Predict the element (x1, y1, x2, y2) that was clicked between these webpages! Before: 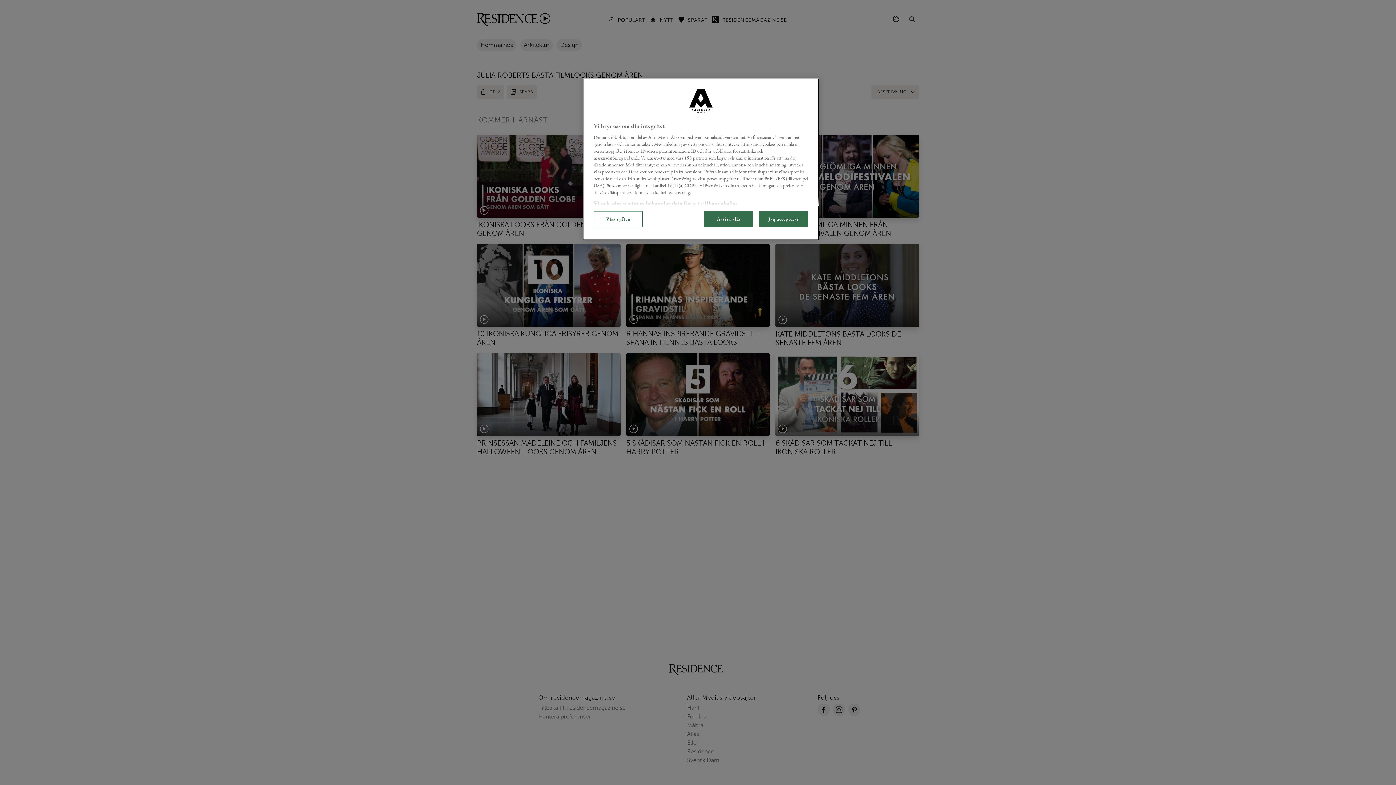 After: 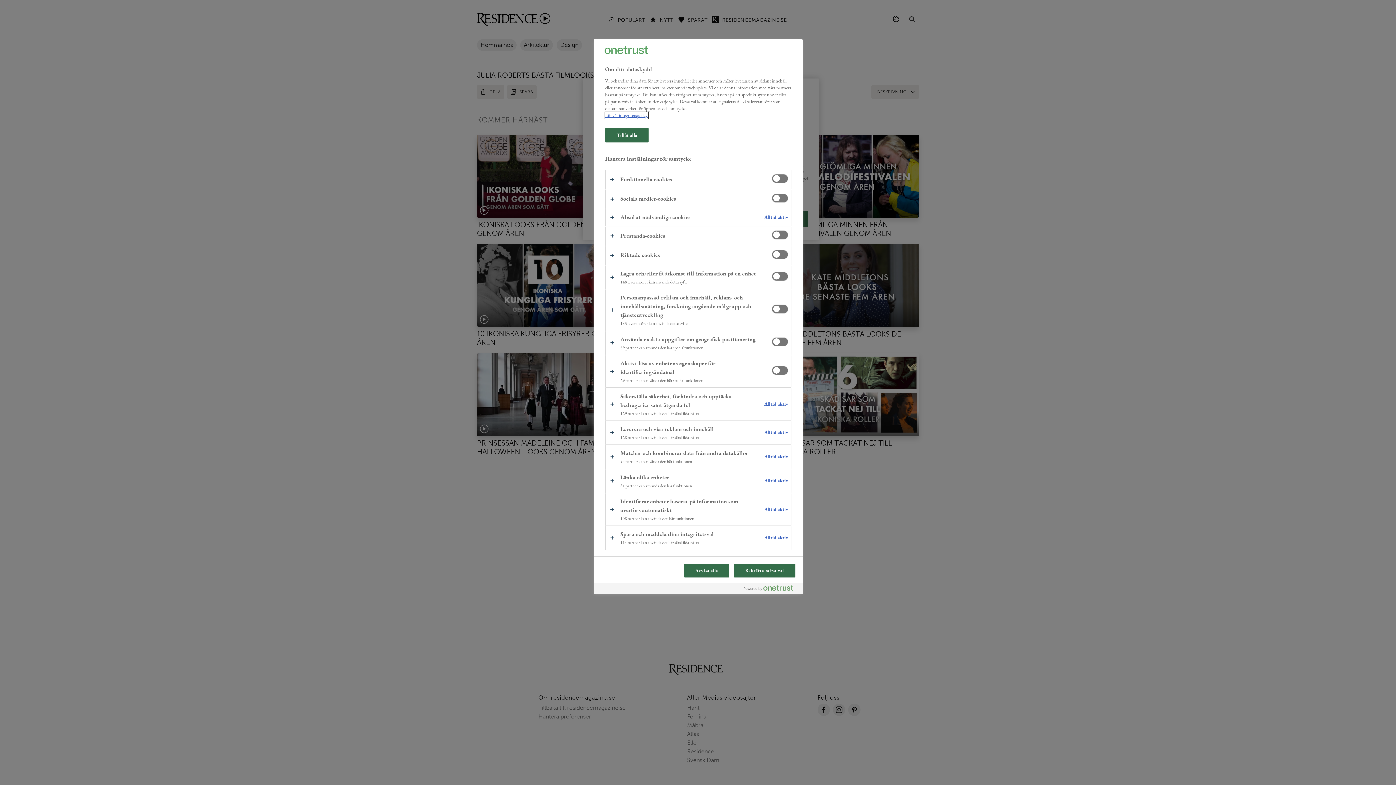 Action: bbox: (593, 211, 642, 227) label: Visa syften